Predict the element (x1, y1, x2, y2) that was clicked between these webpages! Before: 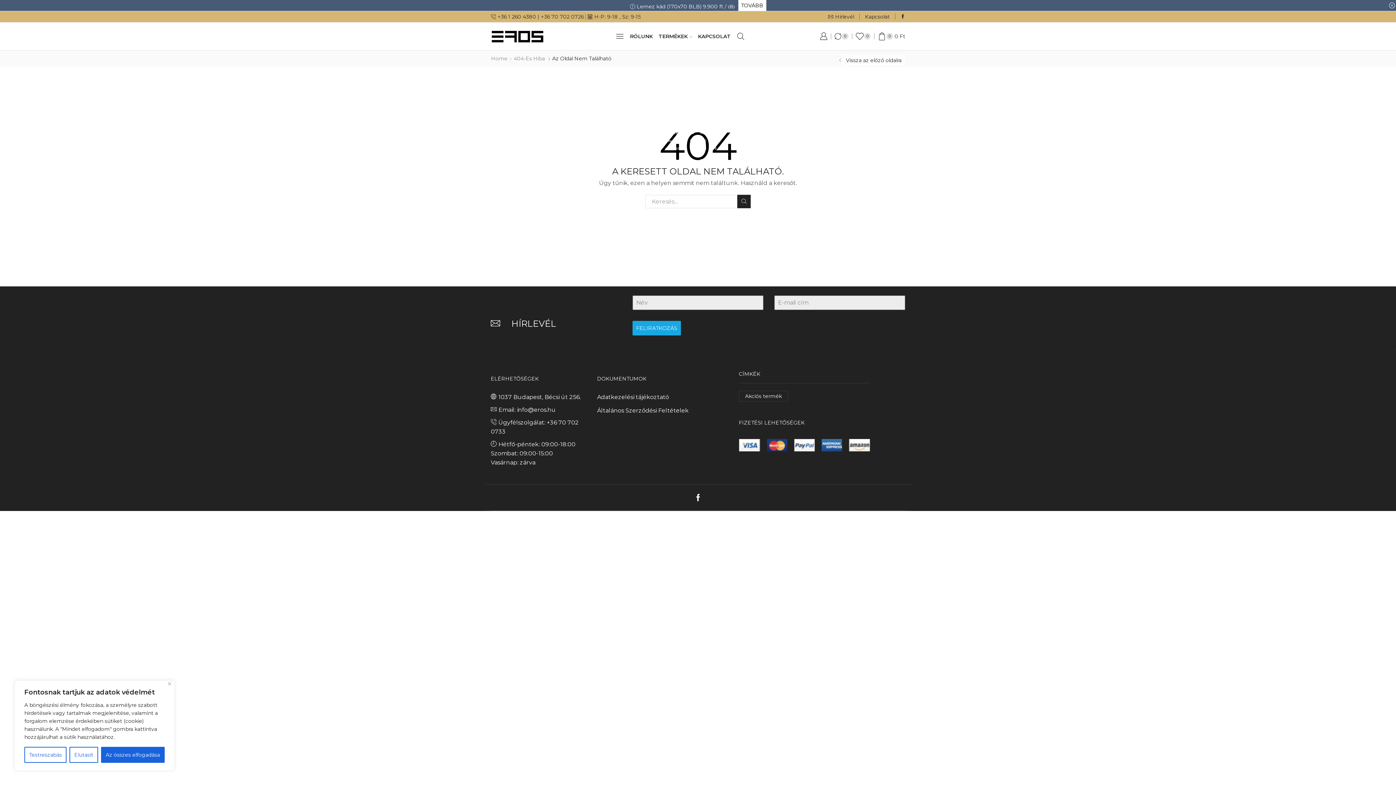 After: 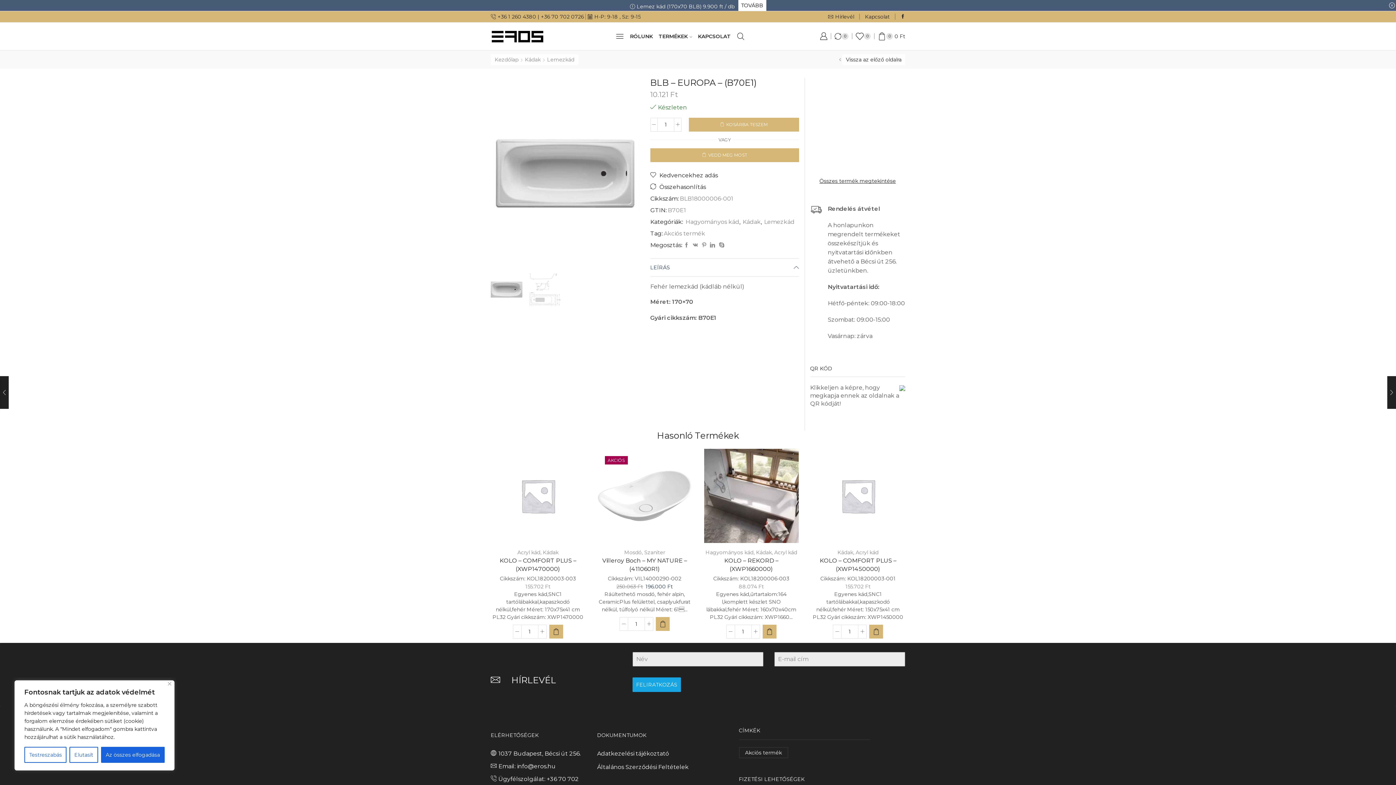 Action: bbox: (738, 0, 766, 10) label: TOVÁBB